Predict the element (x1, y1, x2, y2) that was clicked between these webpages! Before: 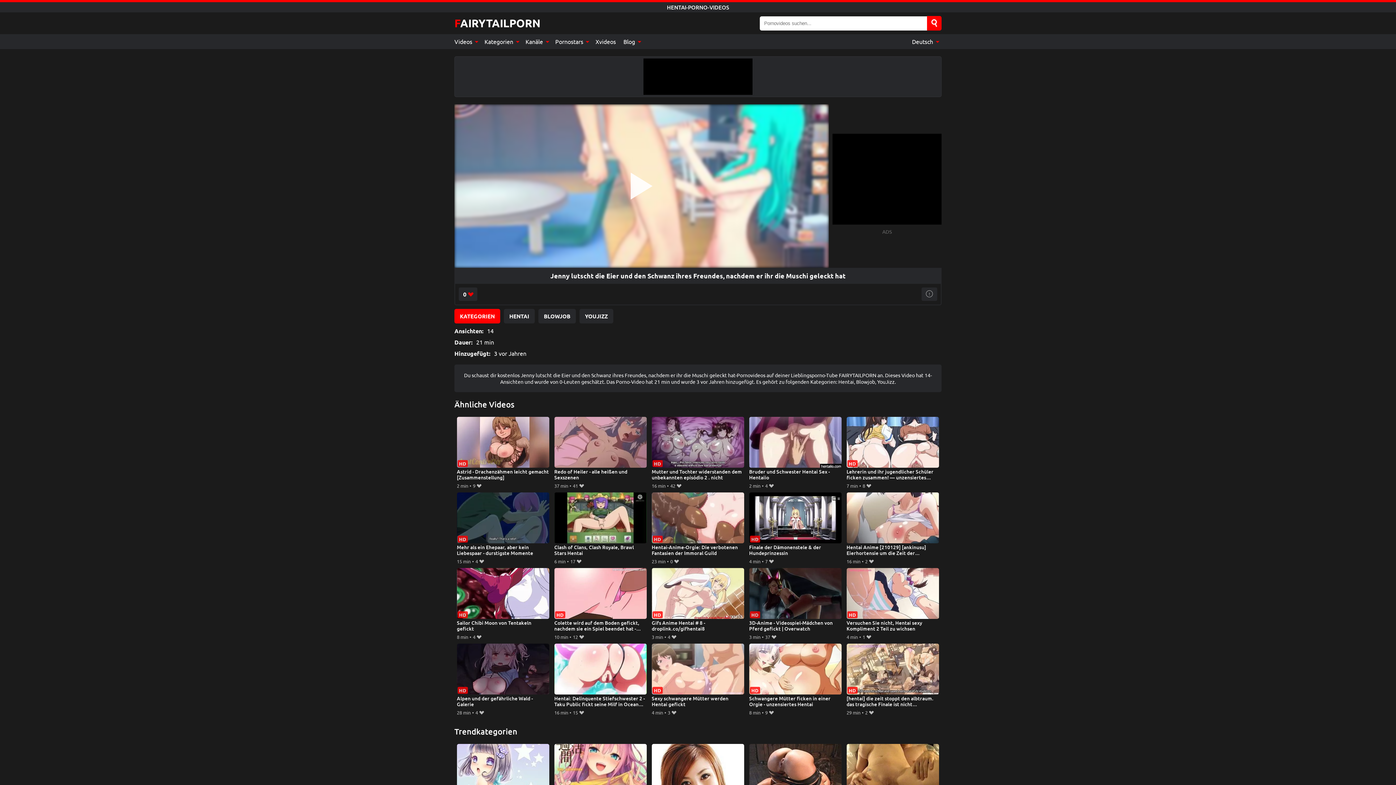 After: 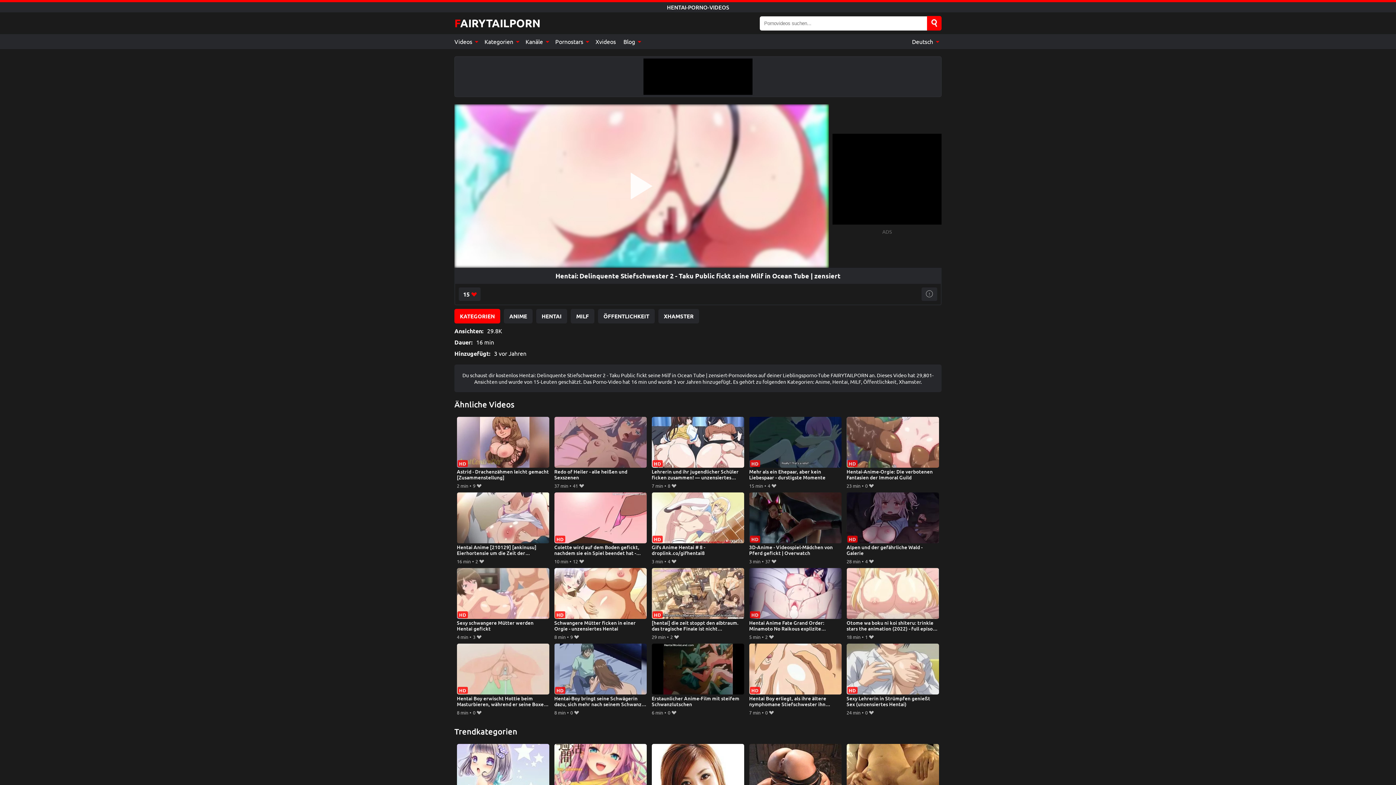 Action: label: Hentai: Delinquente Stiefschwester 2 - Taku Public fickt seine Milf in Ocean Tube | zensiert bbox: (554, 643, 647, 708)